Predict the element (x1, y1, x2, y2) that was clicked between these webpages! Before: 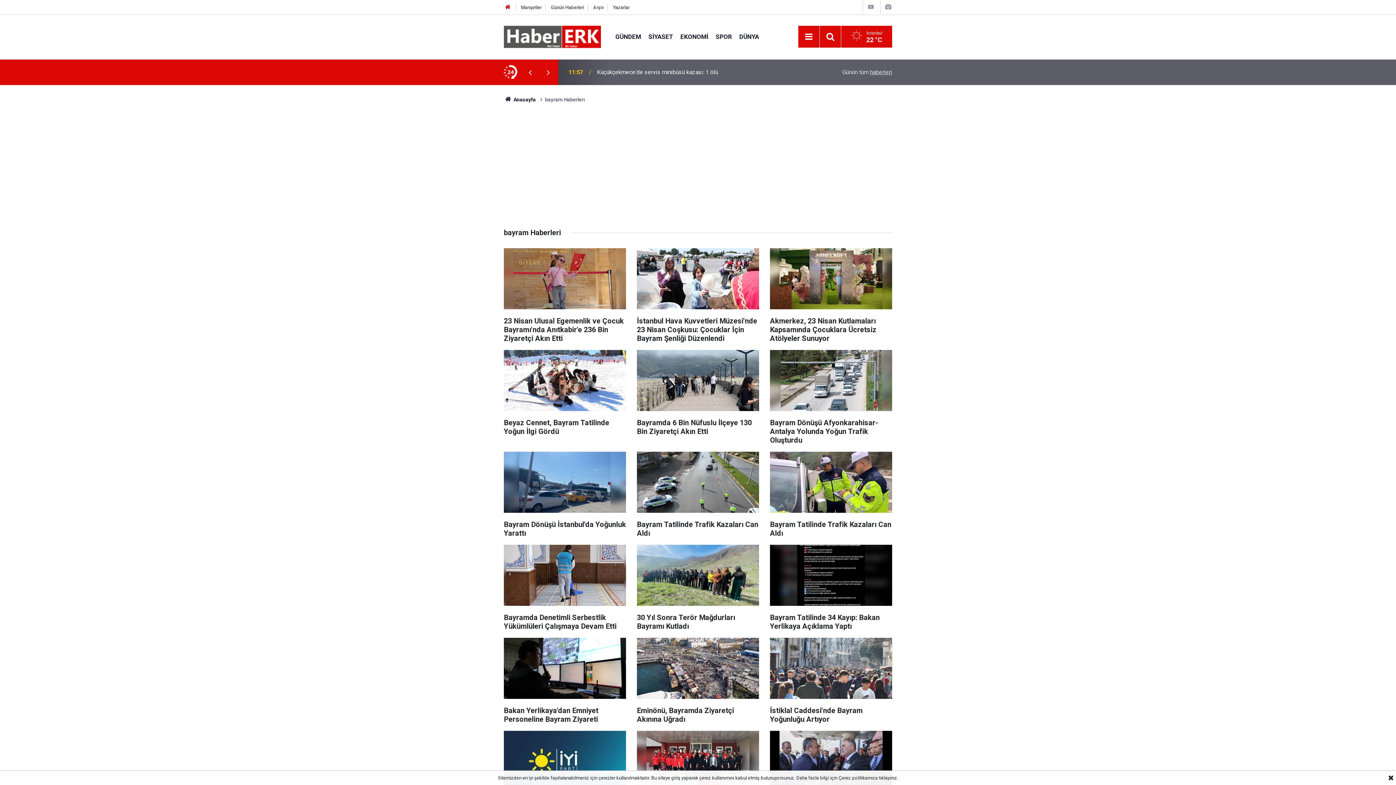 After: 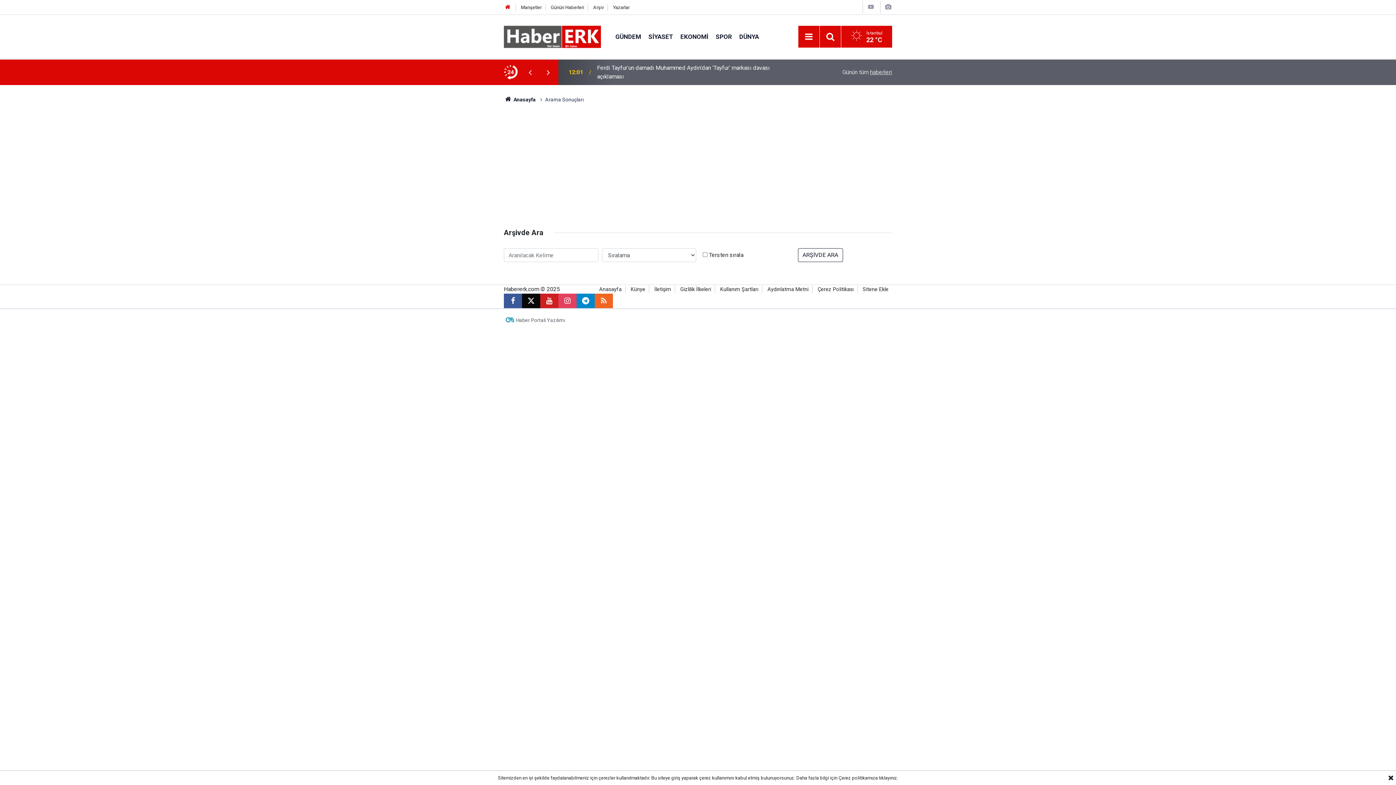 Action: bbox: (824, 30, 837, 43)